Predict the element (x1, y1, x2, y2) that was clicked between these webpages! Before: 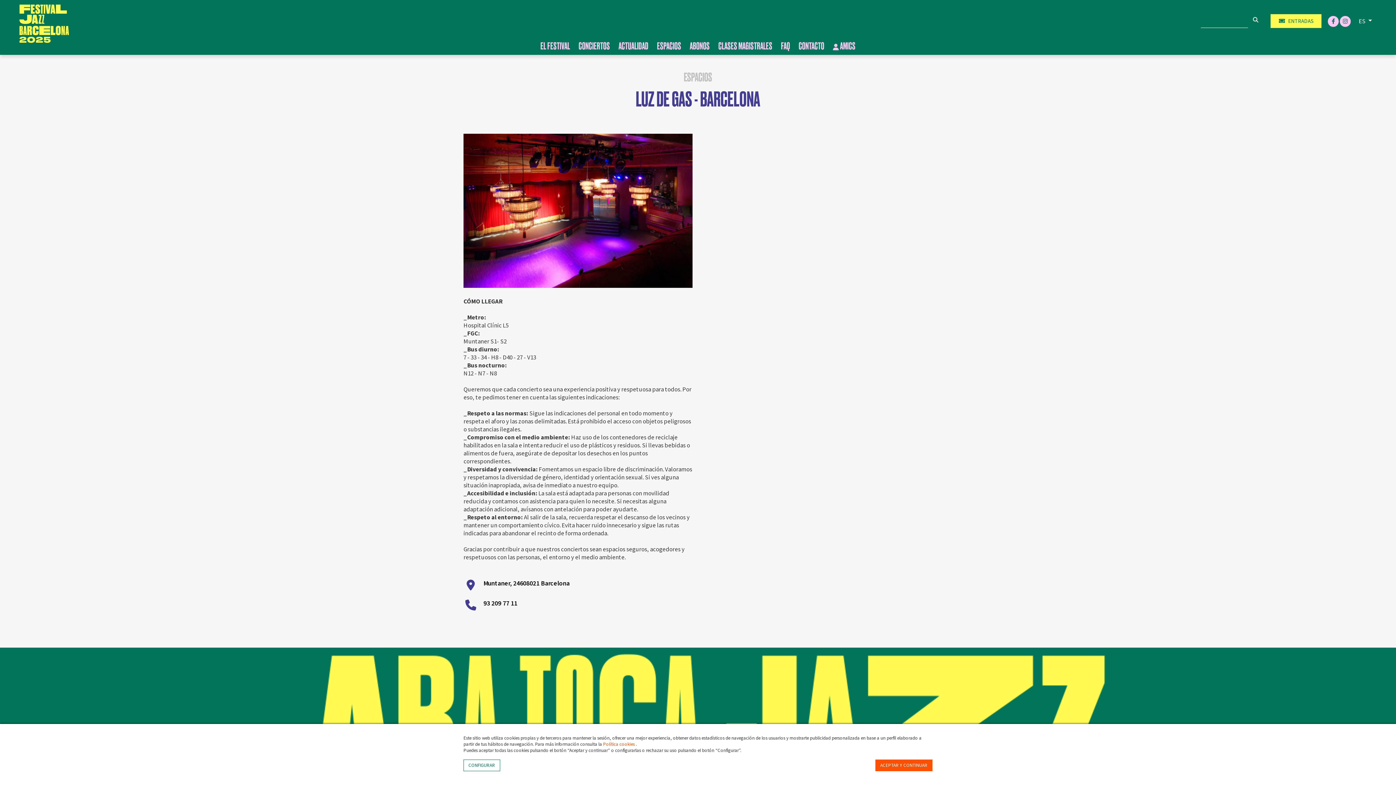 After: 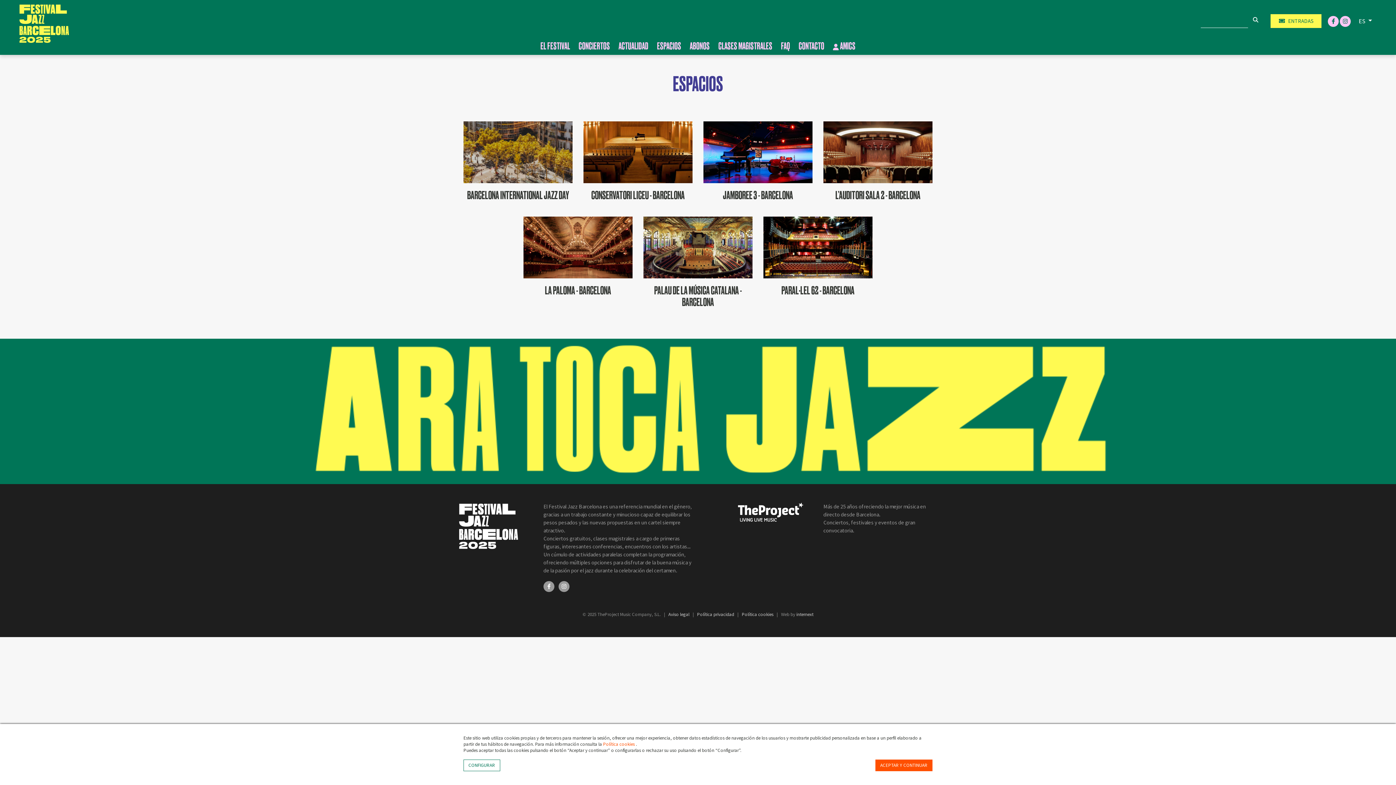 Action: label: ESPACIOS bbox: (684, 73, 712, 81)